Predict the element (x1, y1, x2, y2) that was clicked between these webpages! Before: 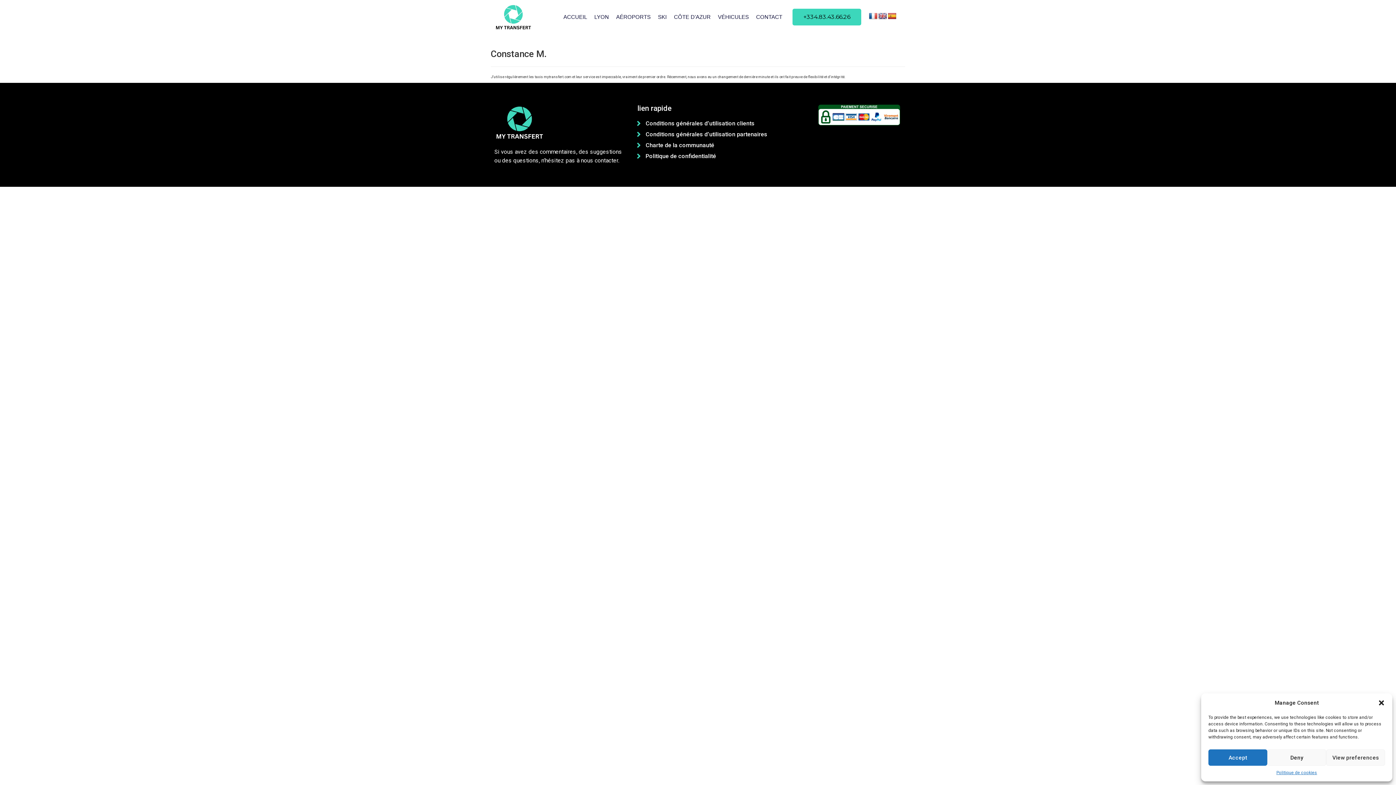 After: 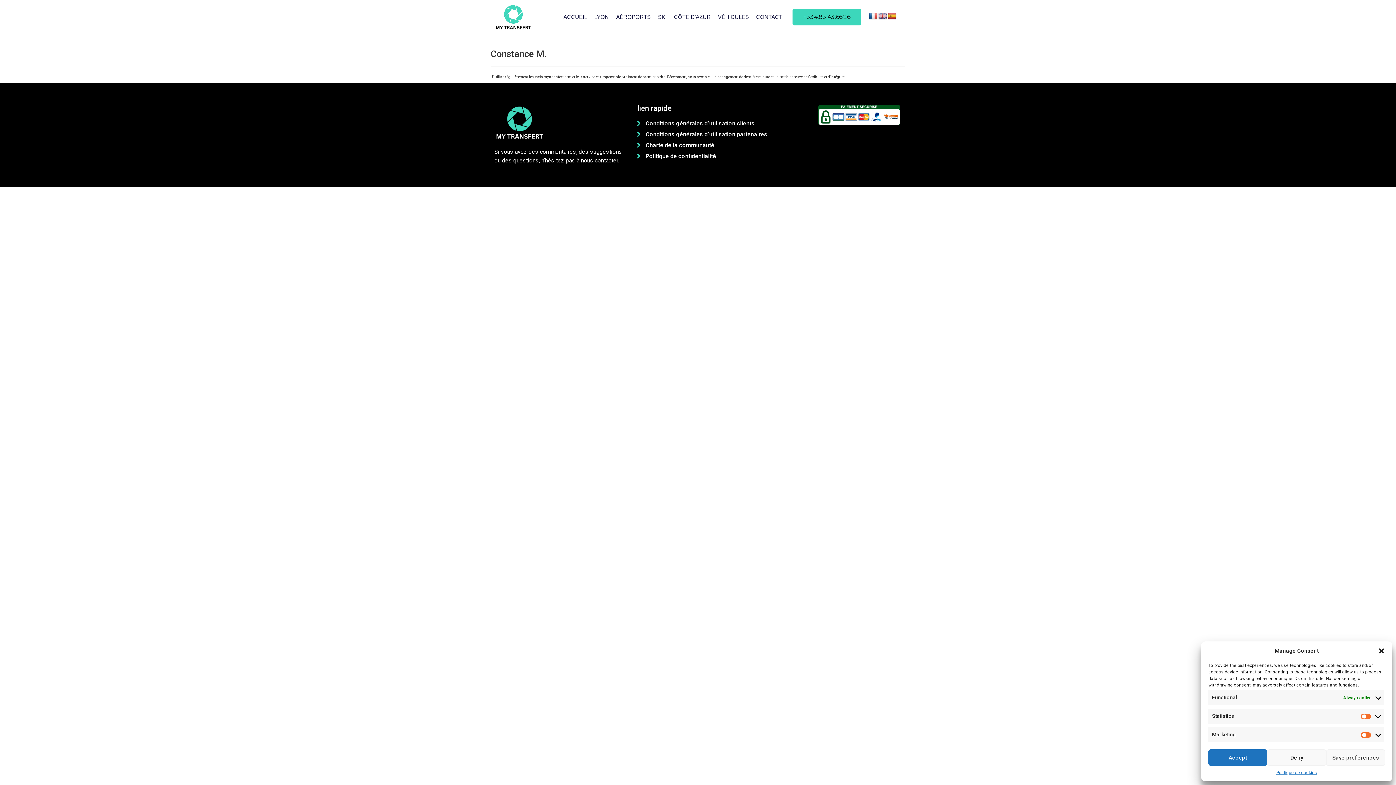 Action: label: View preferences bbox: (1326, 749, 1385, 766)